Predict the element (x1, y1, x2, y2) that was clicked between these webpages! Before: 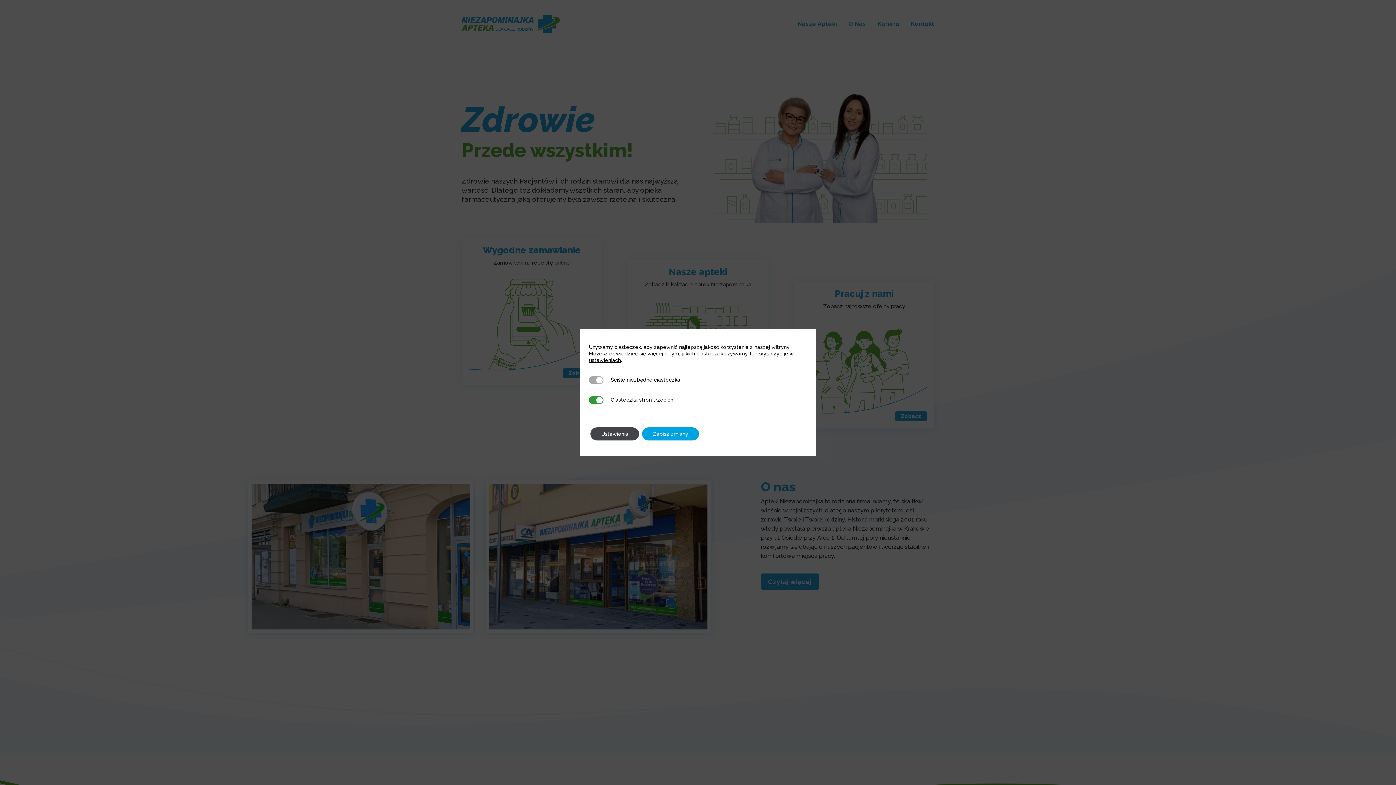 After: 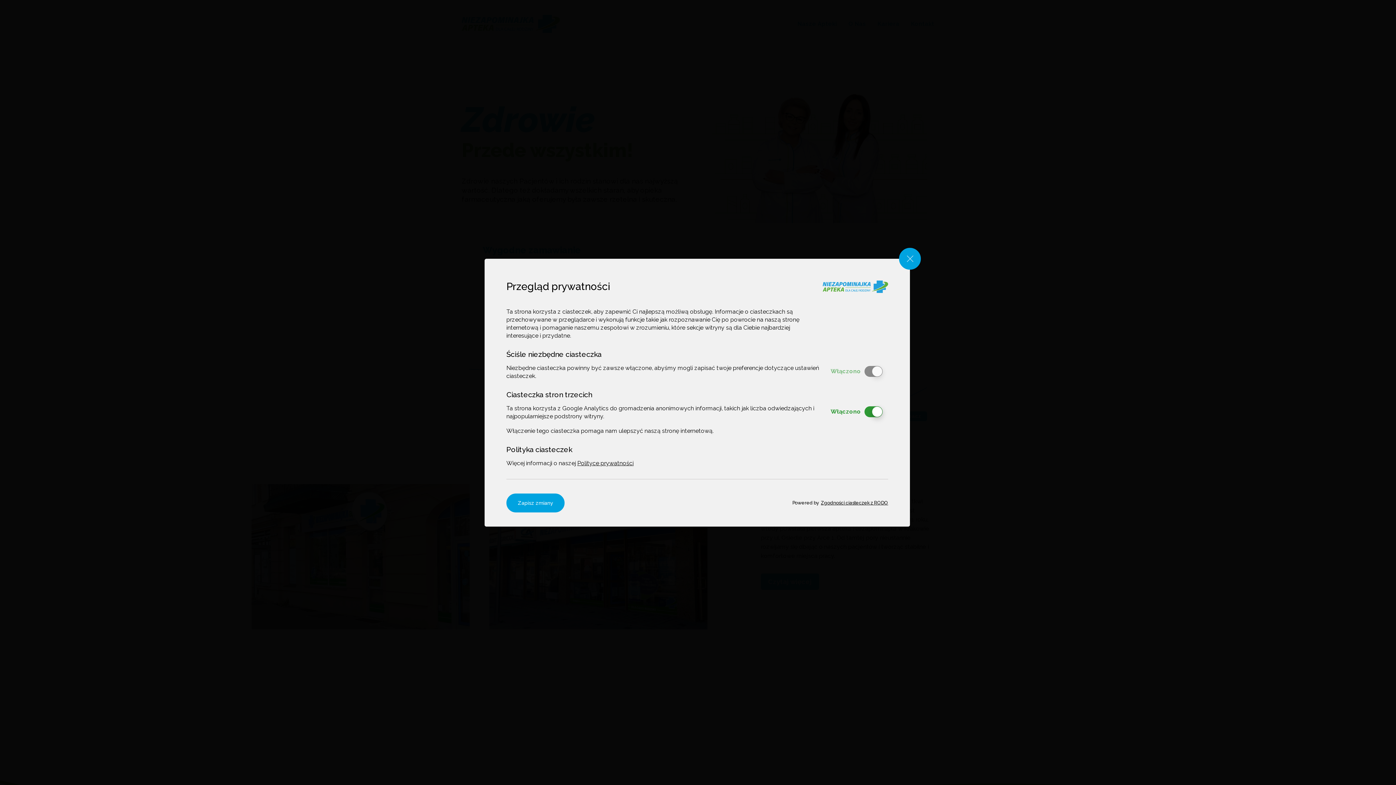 Action: label: Ustawienia bbox: (590, 427, 639, 440)